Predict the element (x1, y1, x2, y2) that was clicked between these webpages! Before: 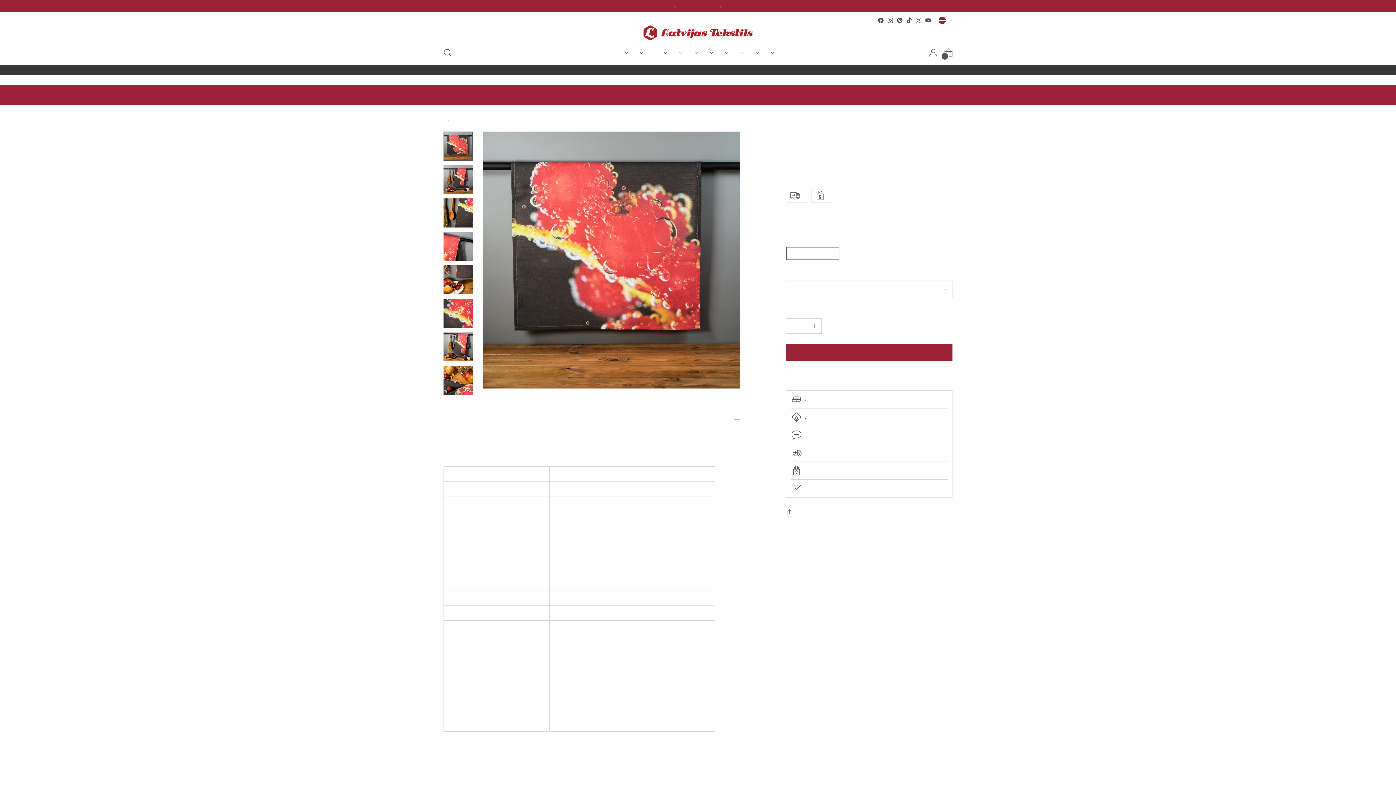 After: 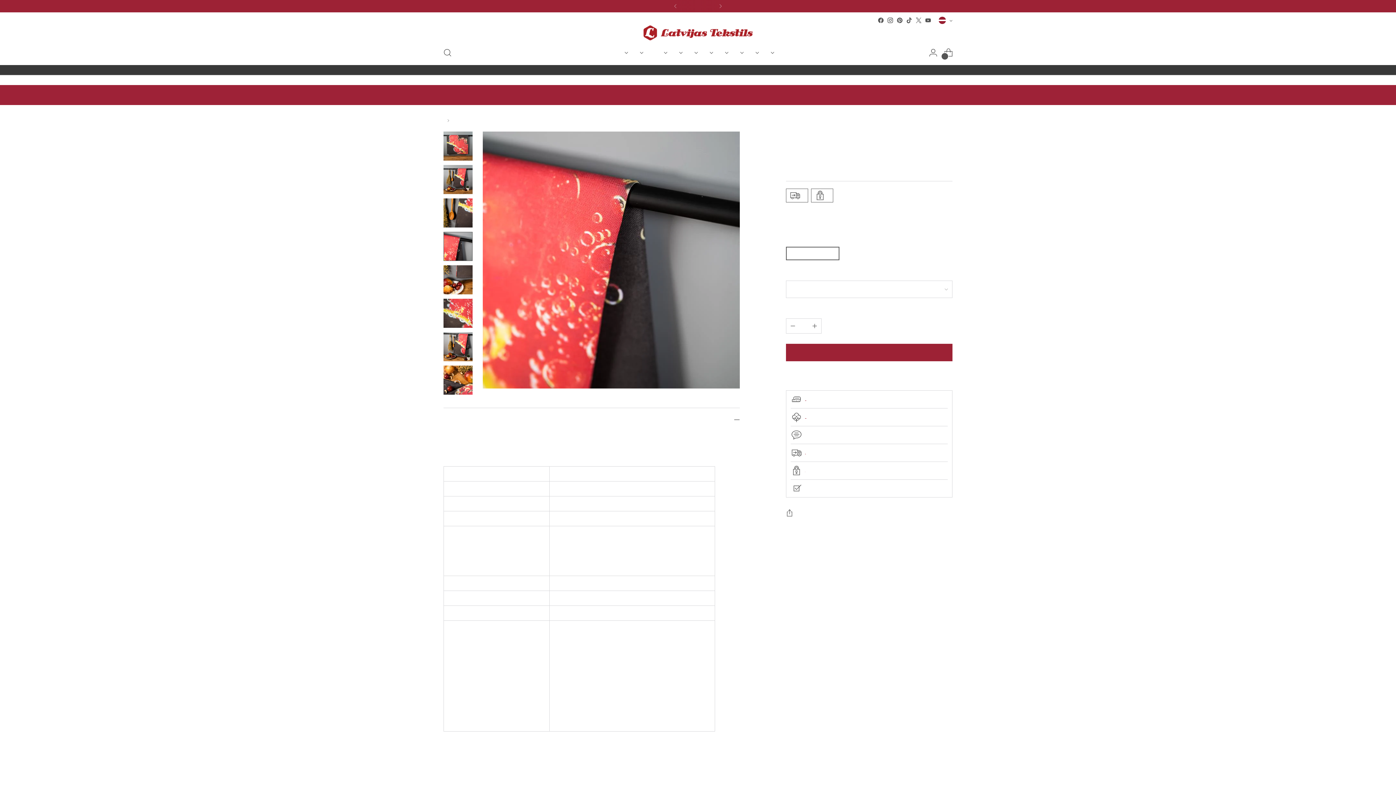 Action: label: Change image to image 4 bbox: (443, 232, 472, 261)